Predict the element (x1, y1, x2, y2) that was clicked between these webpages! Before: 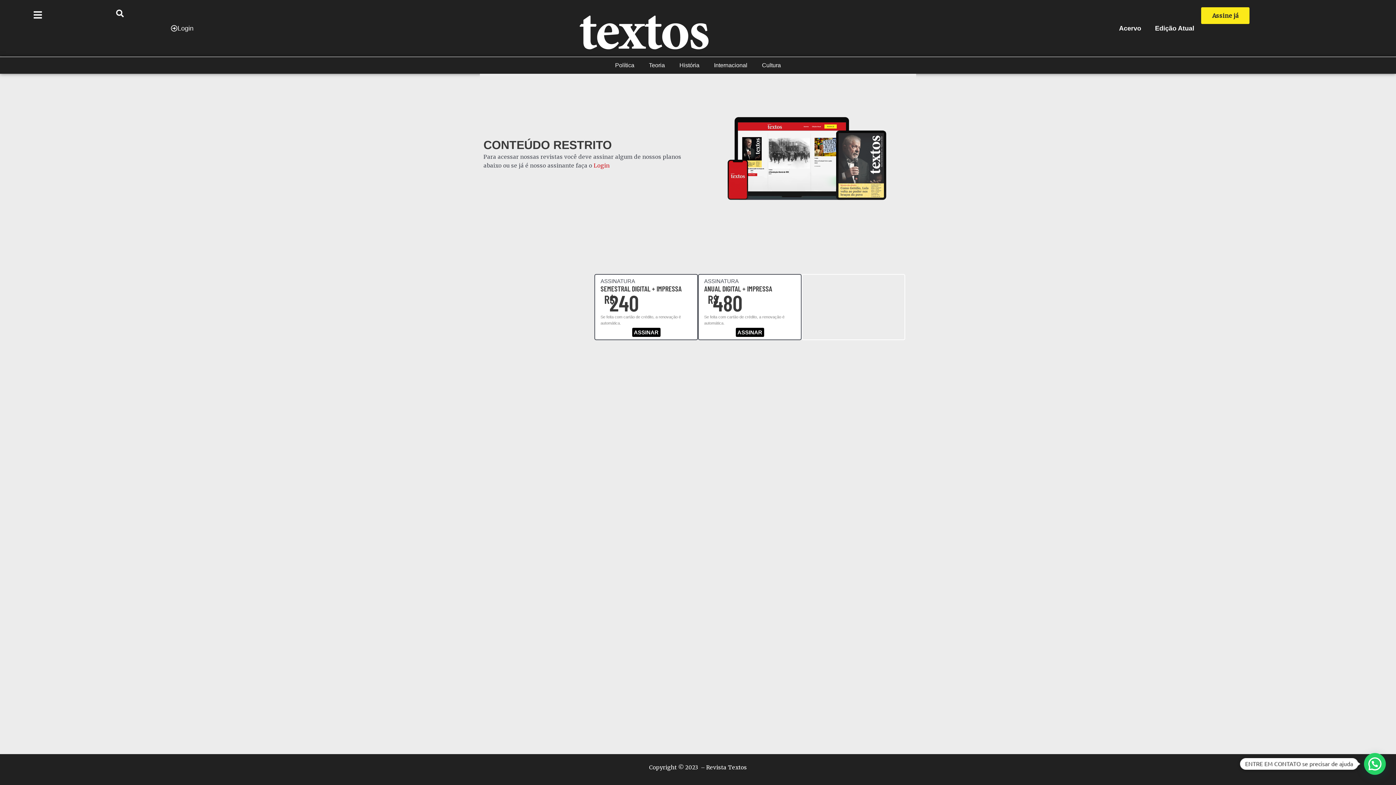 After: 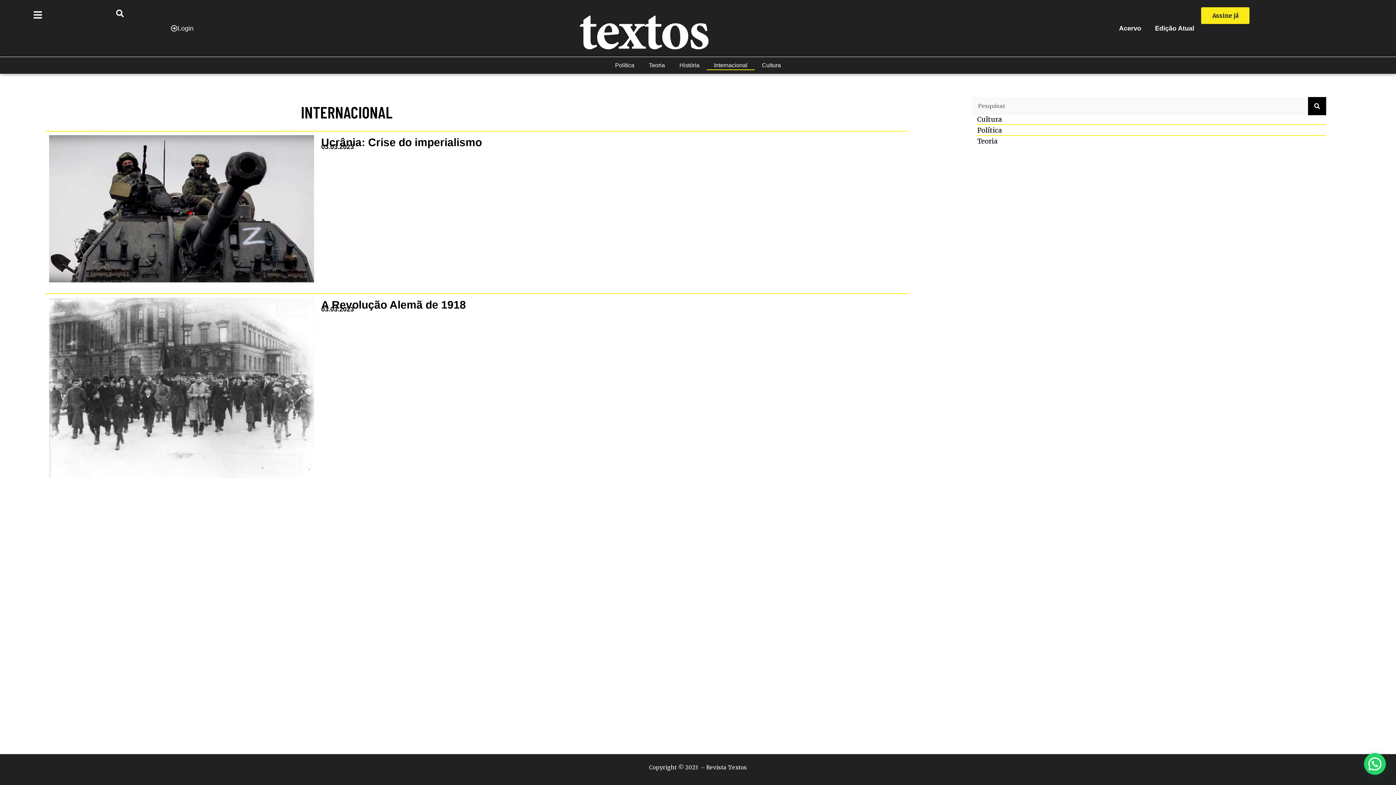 Action: label: Internacional bbox: (706, 60, 754, 70)